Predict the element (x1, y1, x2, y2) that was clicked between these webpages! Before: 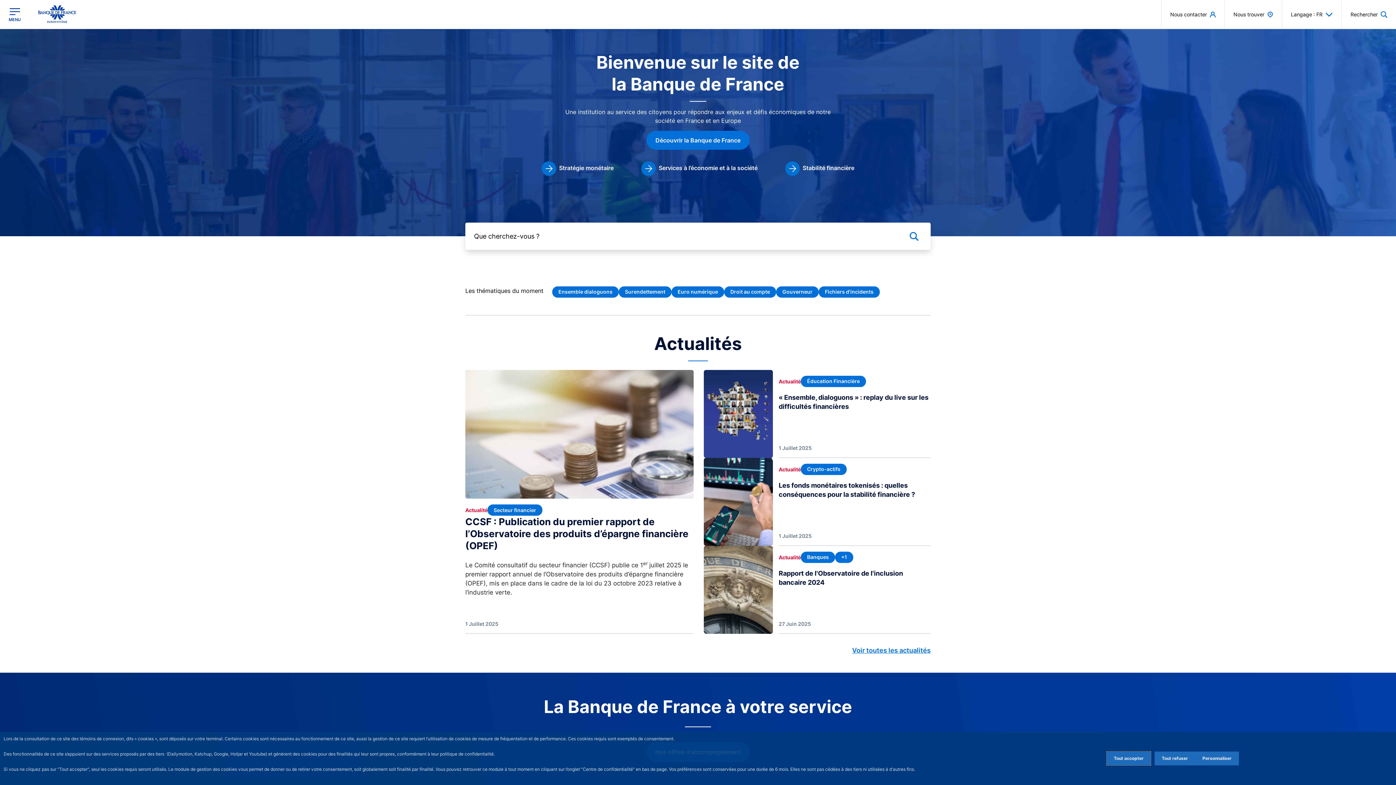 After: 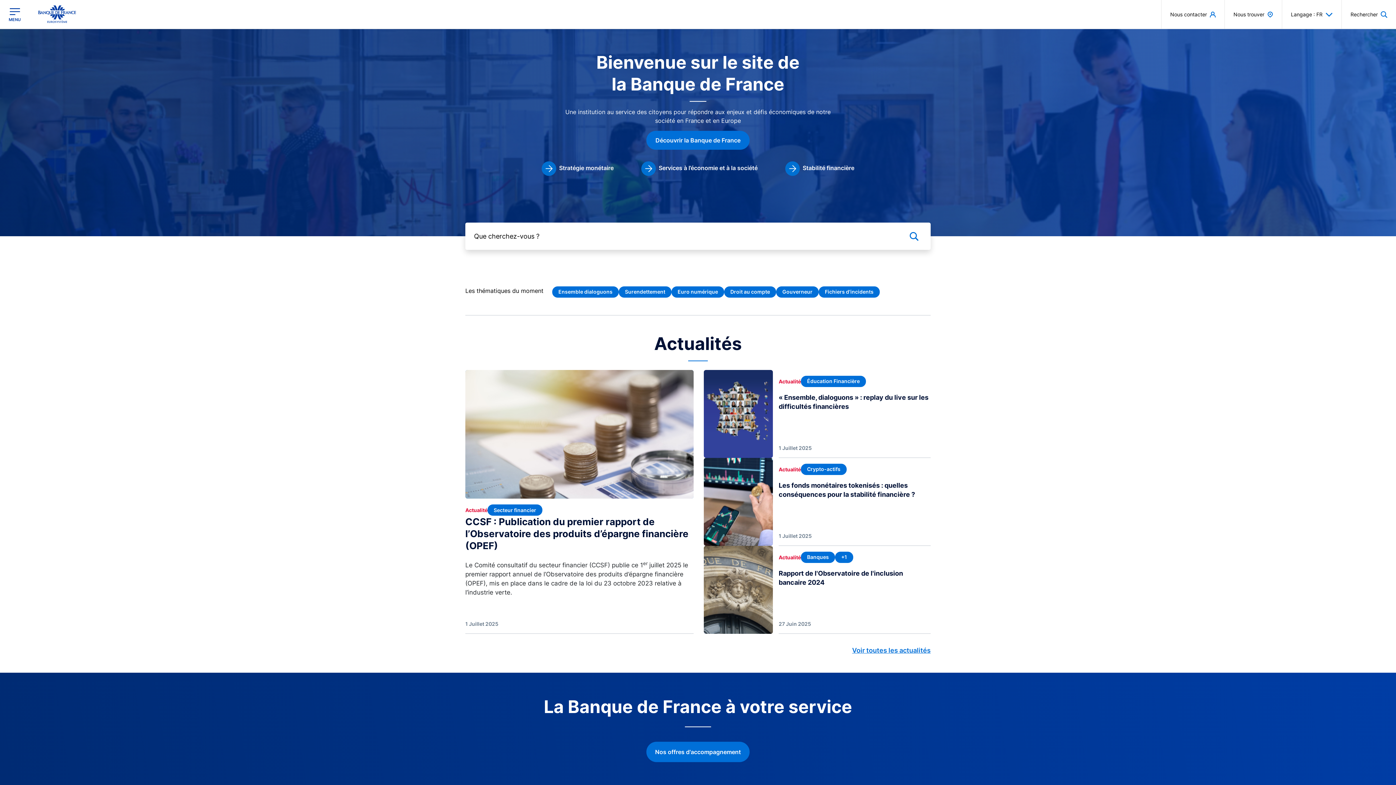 Action: bbox: (1106, 752, 1151, 765) label: Accept proposed privacy settings